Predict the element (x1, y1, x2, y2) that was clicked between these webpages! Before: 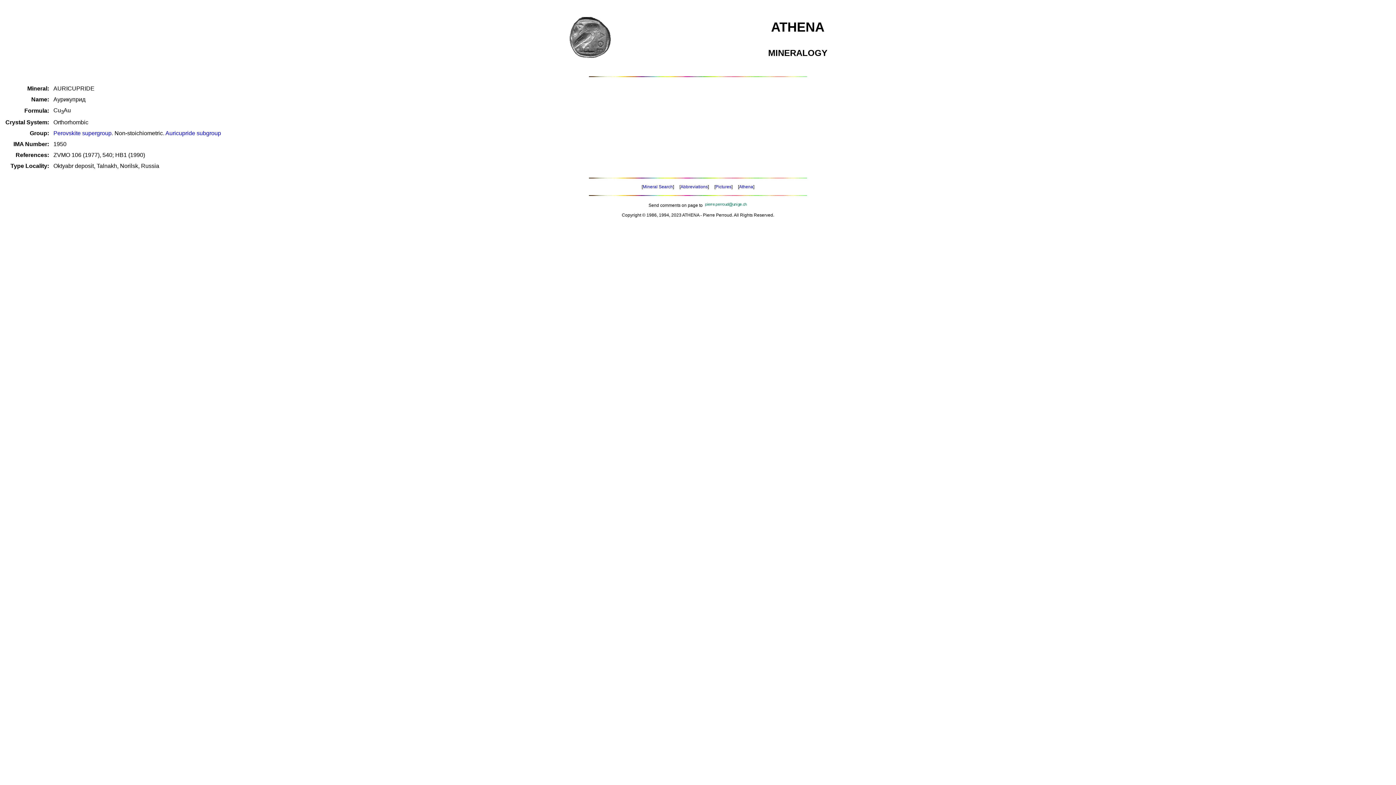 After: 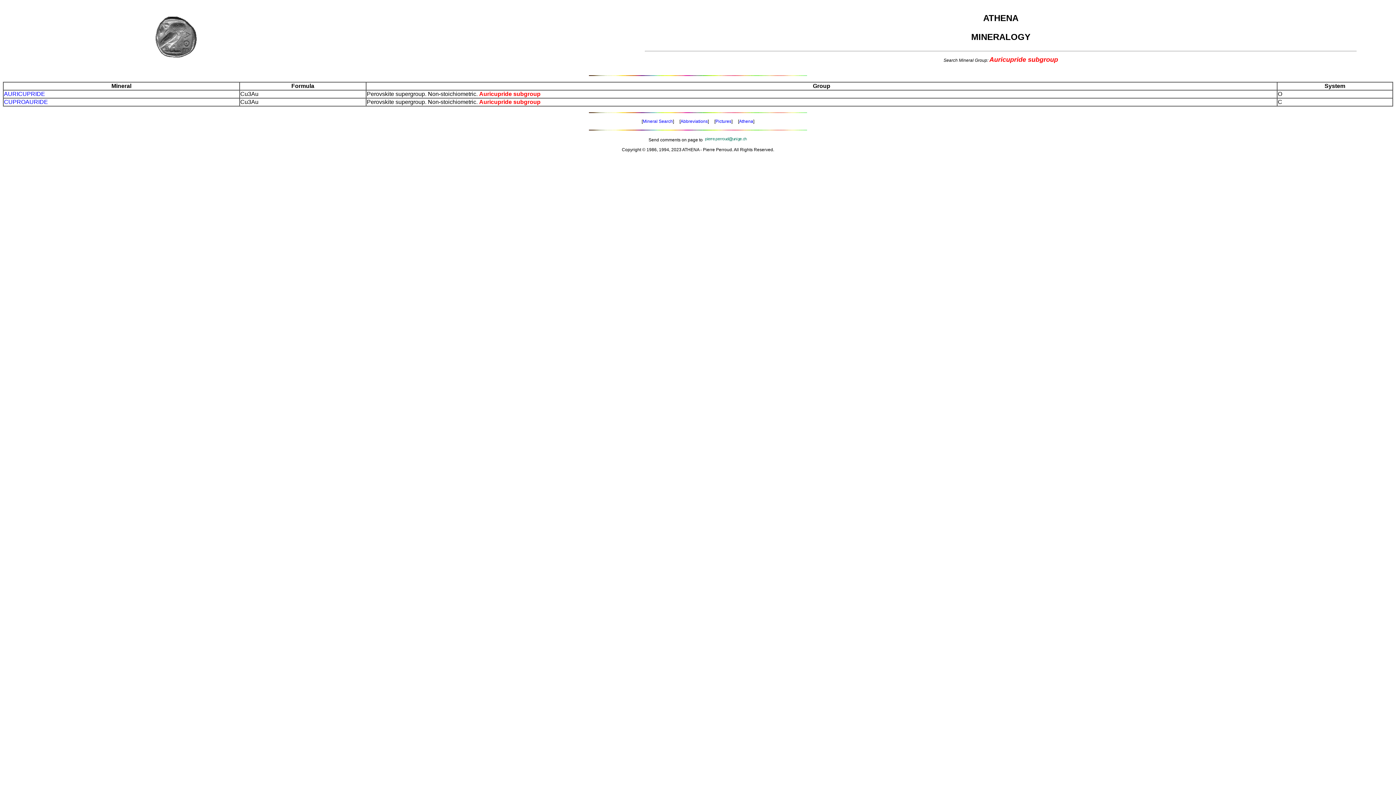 Action: bbox: (165, 130, 221, 136) label: Auricupride subgroup